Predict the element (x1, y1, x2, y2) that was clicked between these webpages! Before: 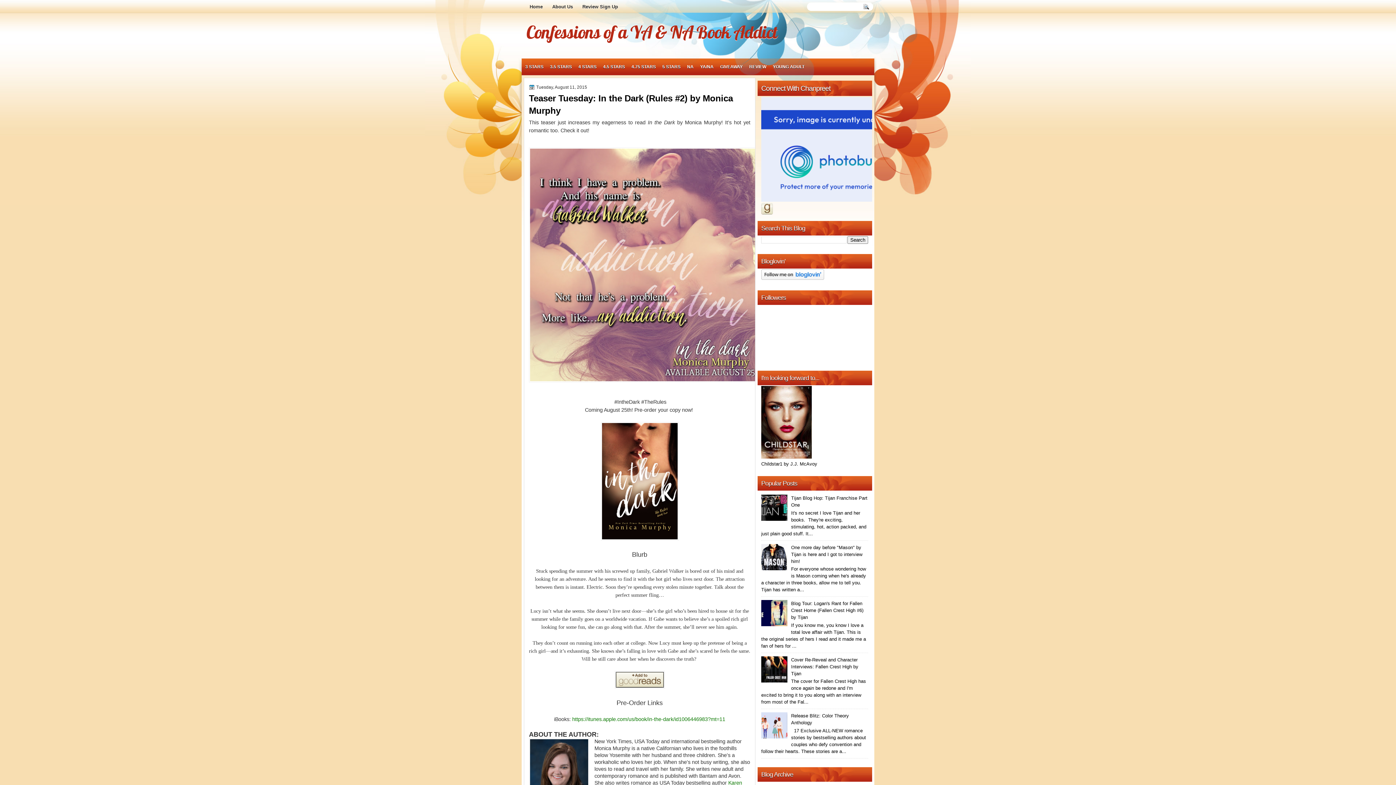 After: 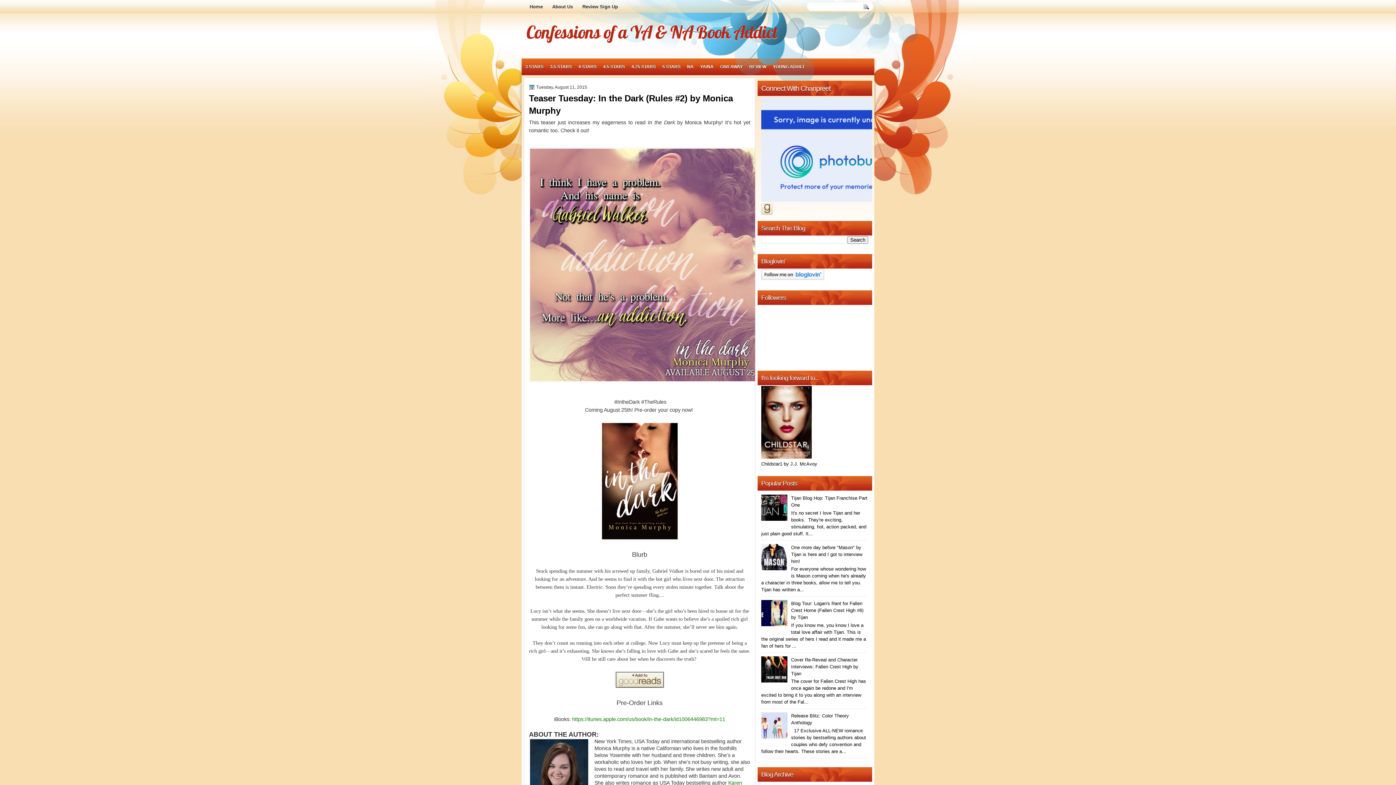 Action: bbox: (761, 734, 789, 740)